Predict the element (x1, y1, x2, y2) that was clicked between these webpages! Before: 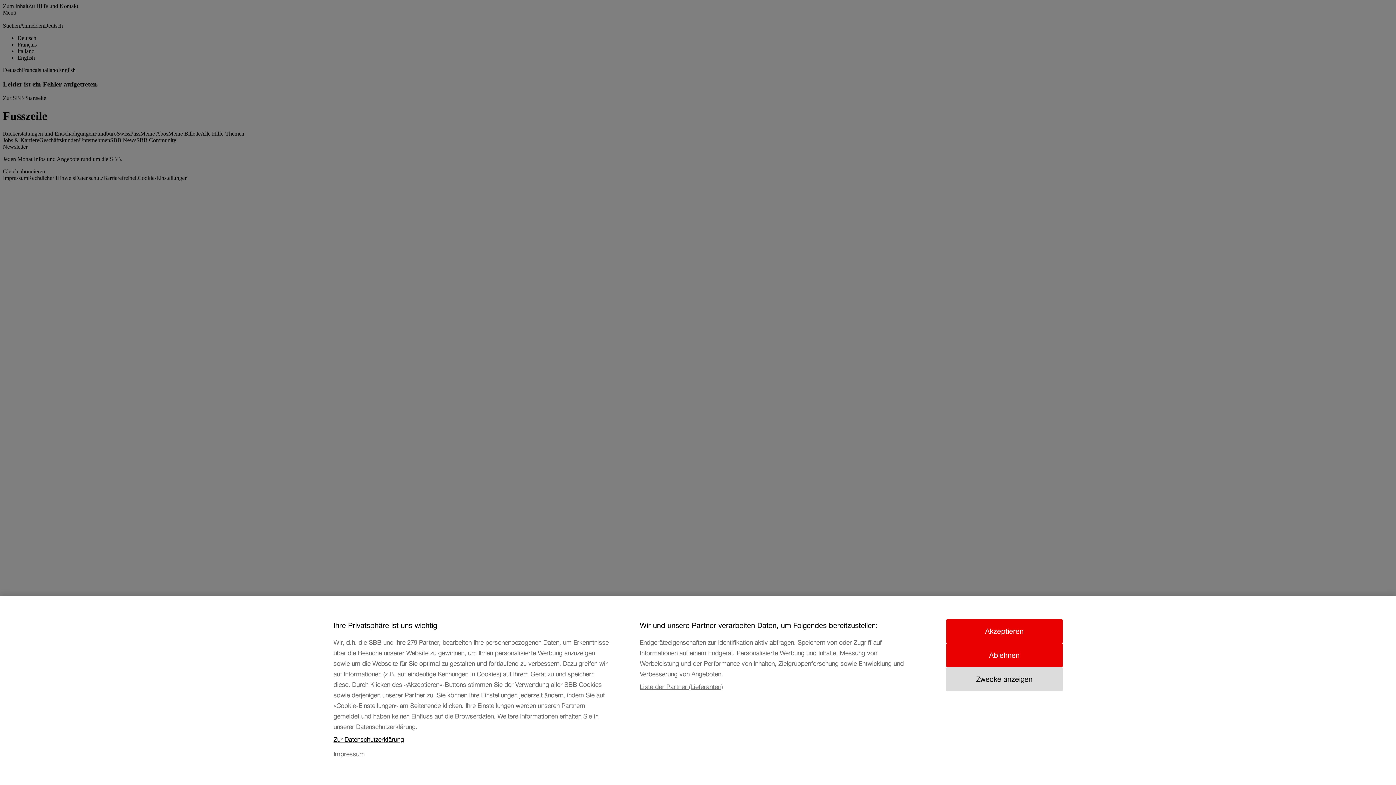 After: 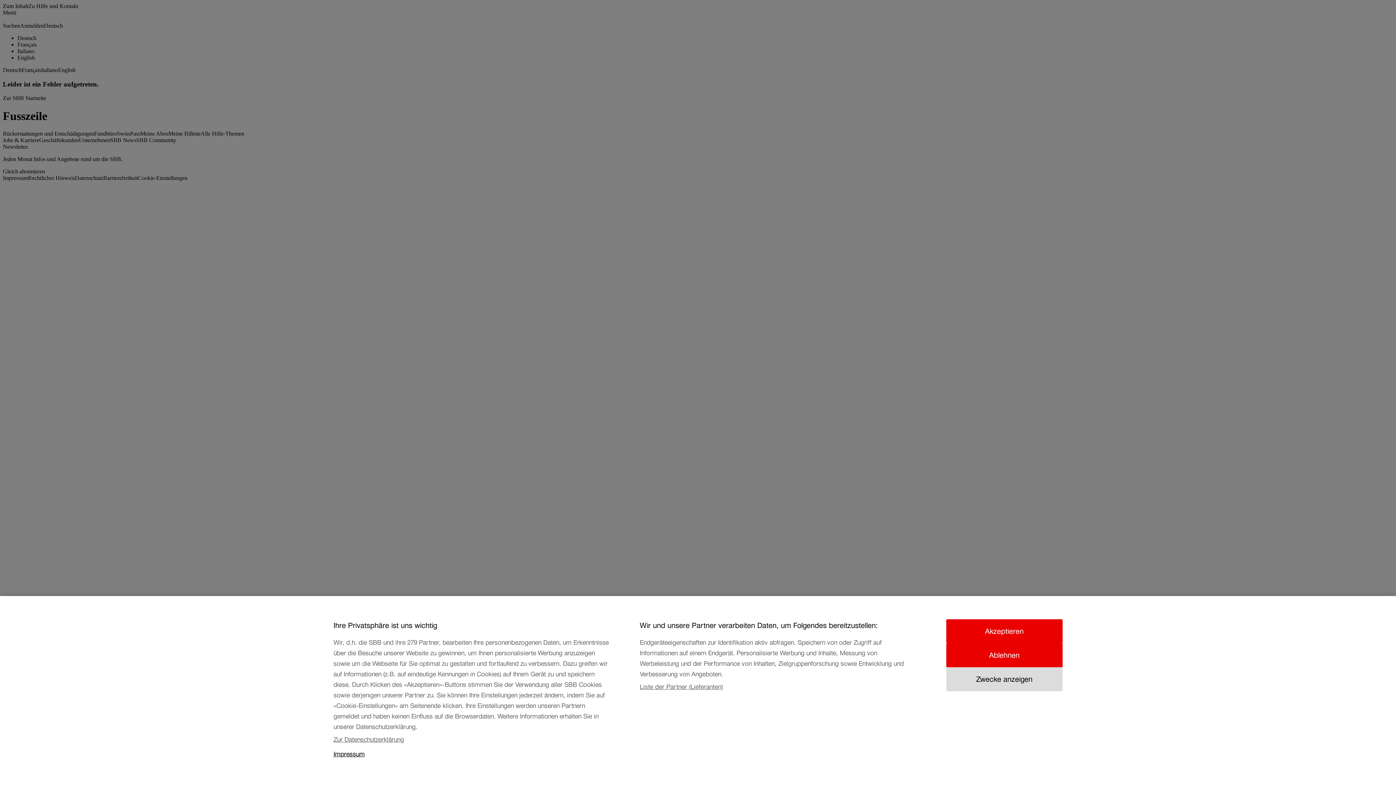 Action: bbox: (333, 752, 611, 767) label: Impressum, wird in neuer registerkarte geöffnet